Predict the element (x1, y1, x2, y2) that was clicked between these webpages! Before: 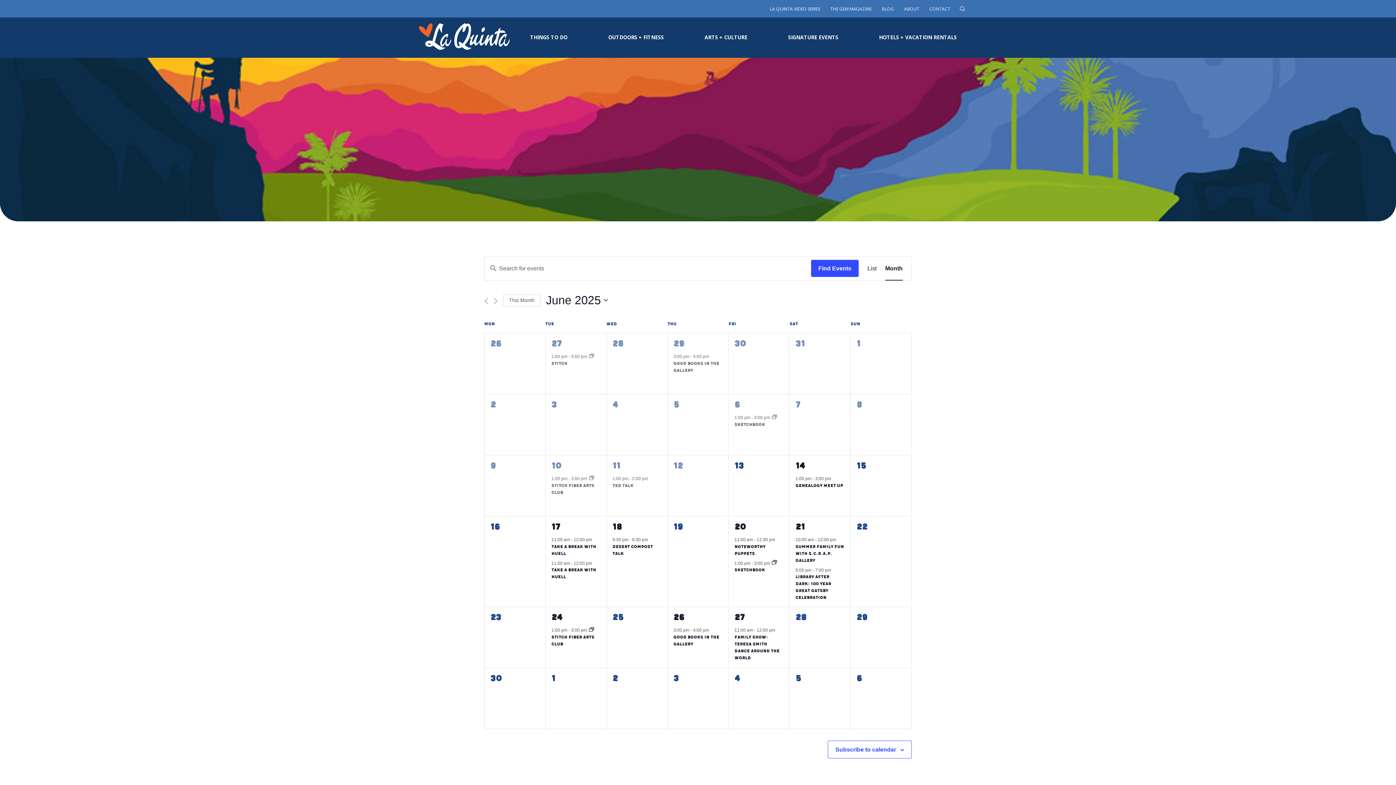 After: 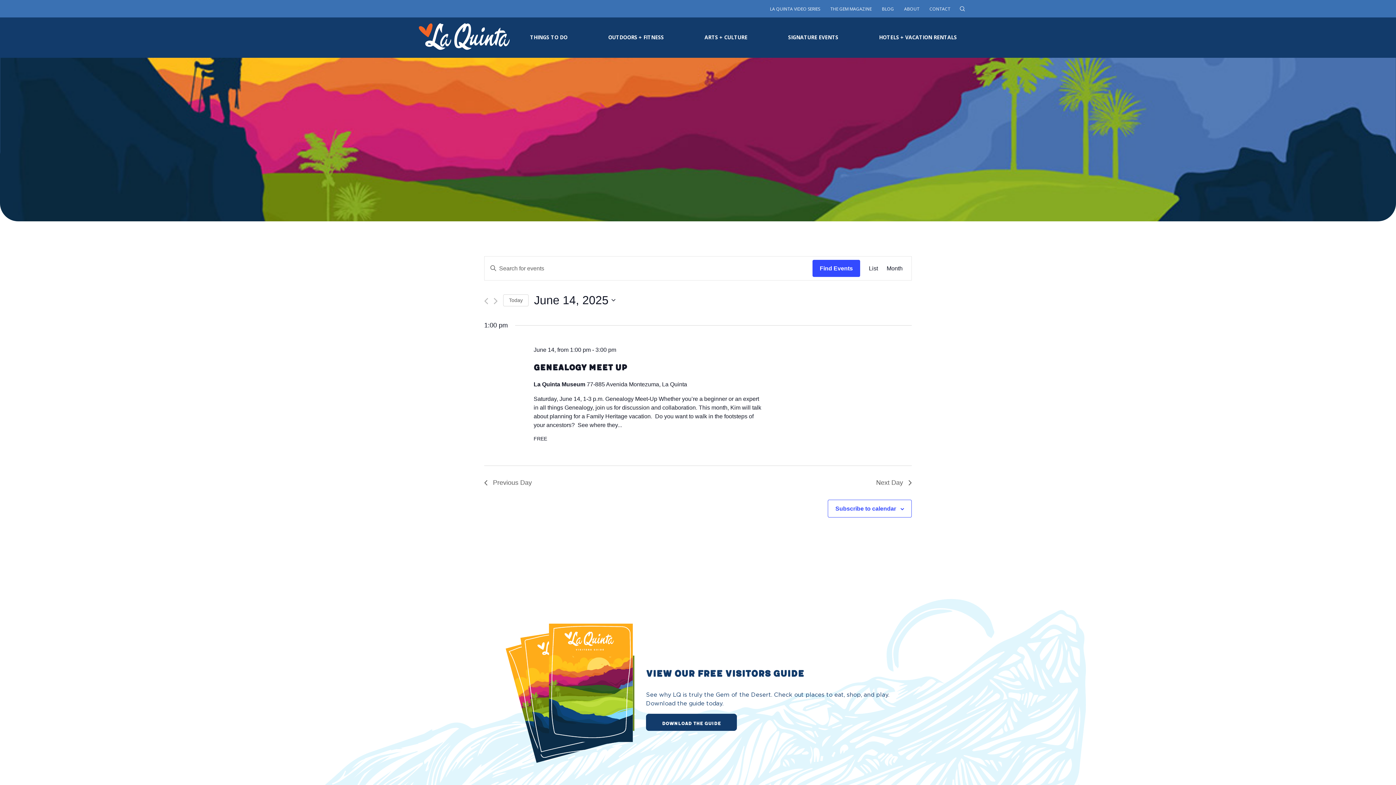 Action: label: 14 bbox: (795, 460, 805, 470)